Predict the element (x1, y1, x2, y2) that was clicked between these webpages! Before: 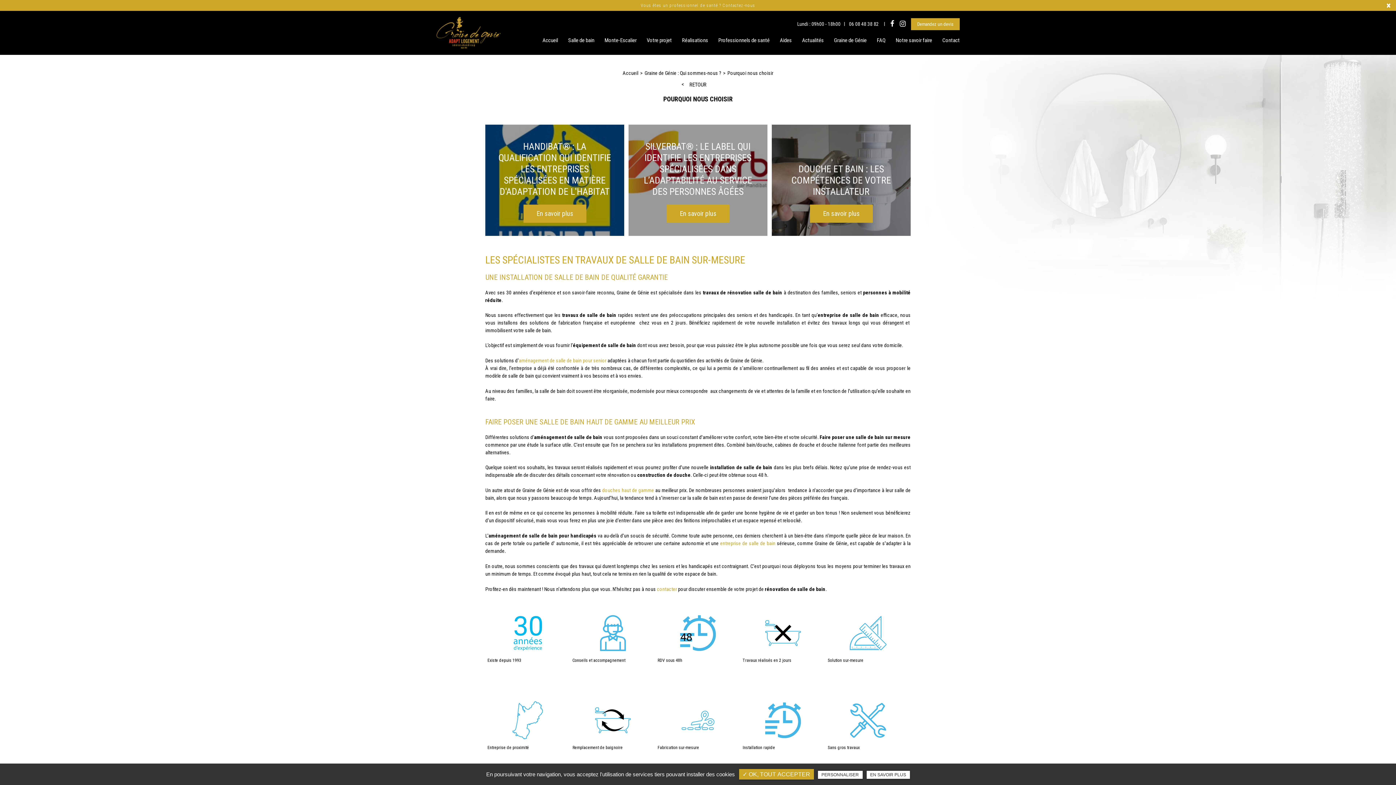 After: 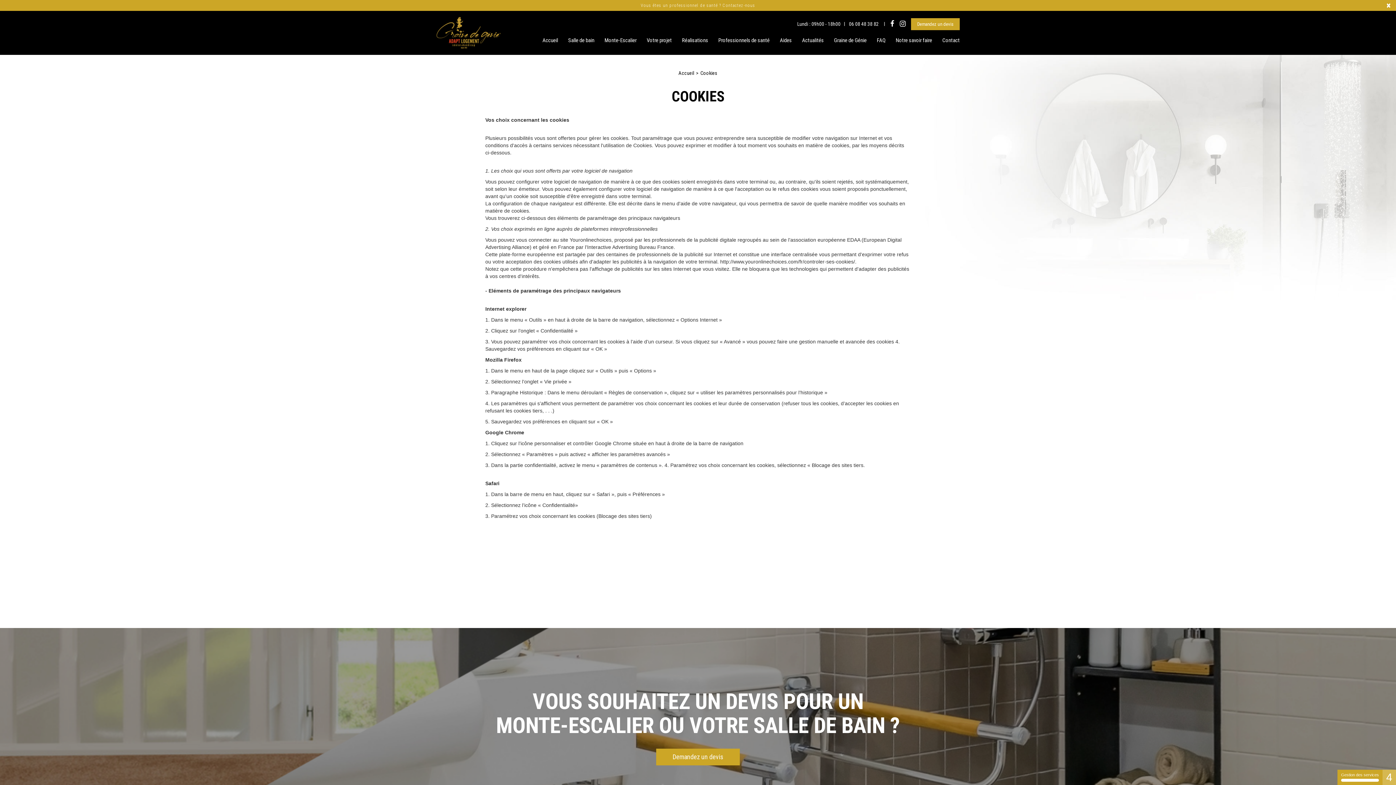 Action: label: EN SAVOIR PLUS bbox: (866, 771, 910, 779)